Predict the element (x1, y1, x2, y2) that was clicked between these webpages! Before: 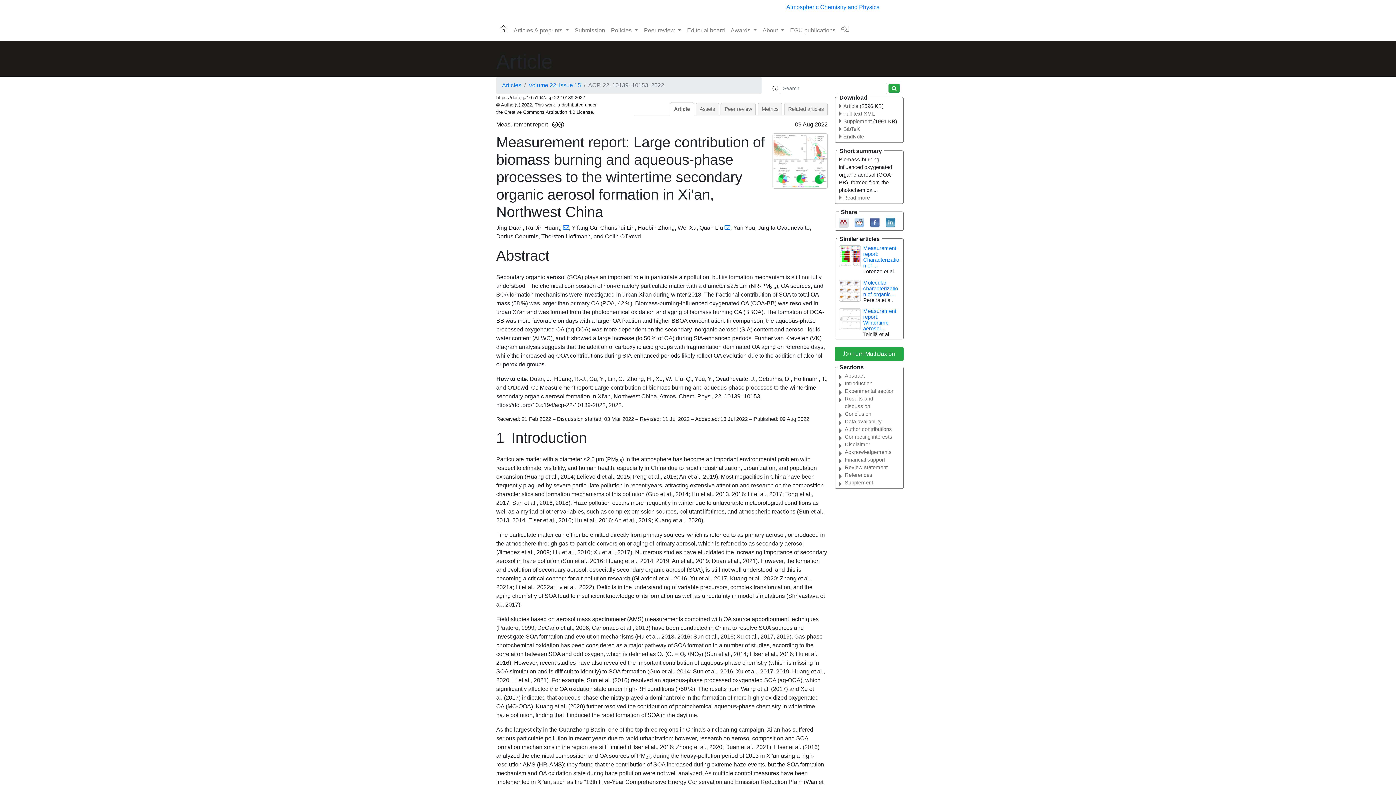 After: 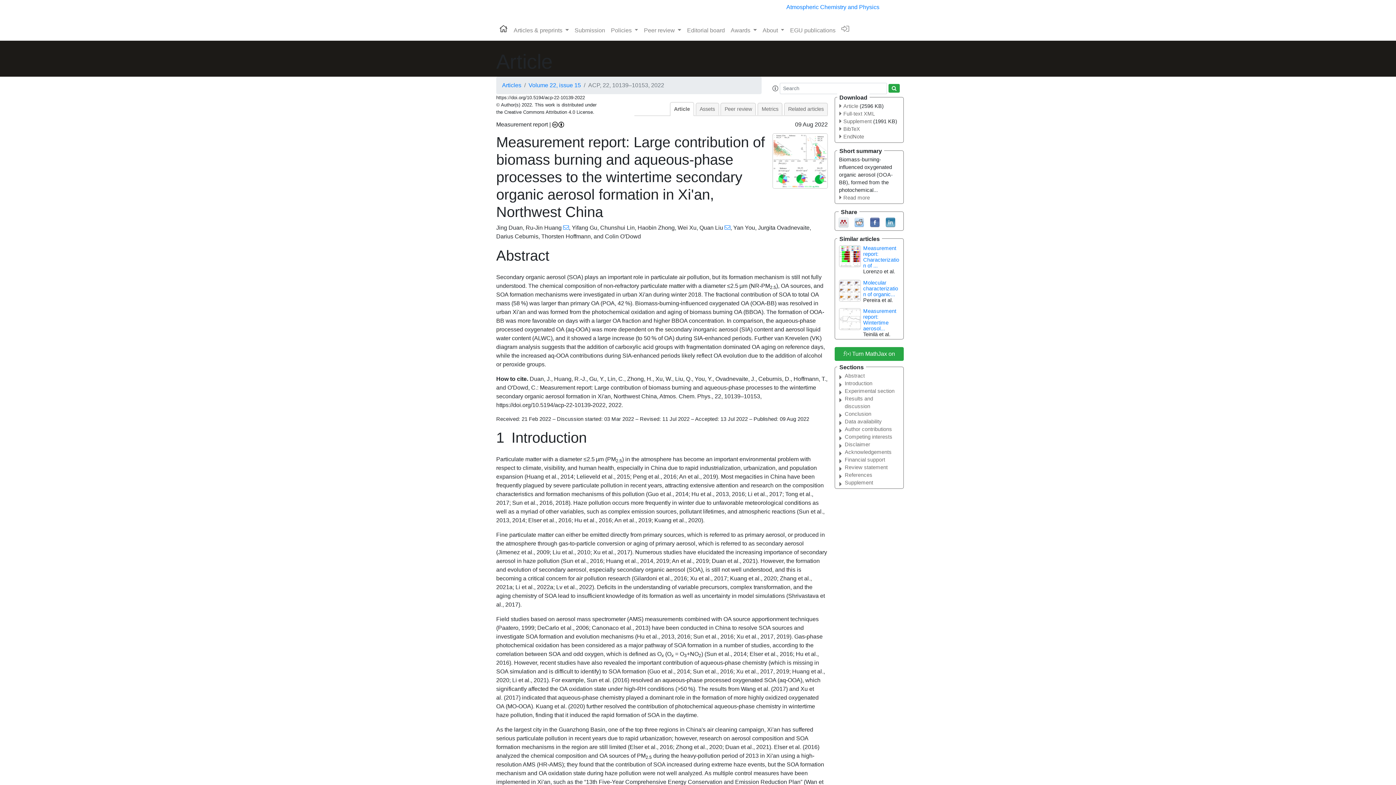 Action: bbox: (885, 219, 895, 225)